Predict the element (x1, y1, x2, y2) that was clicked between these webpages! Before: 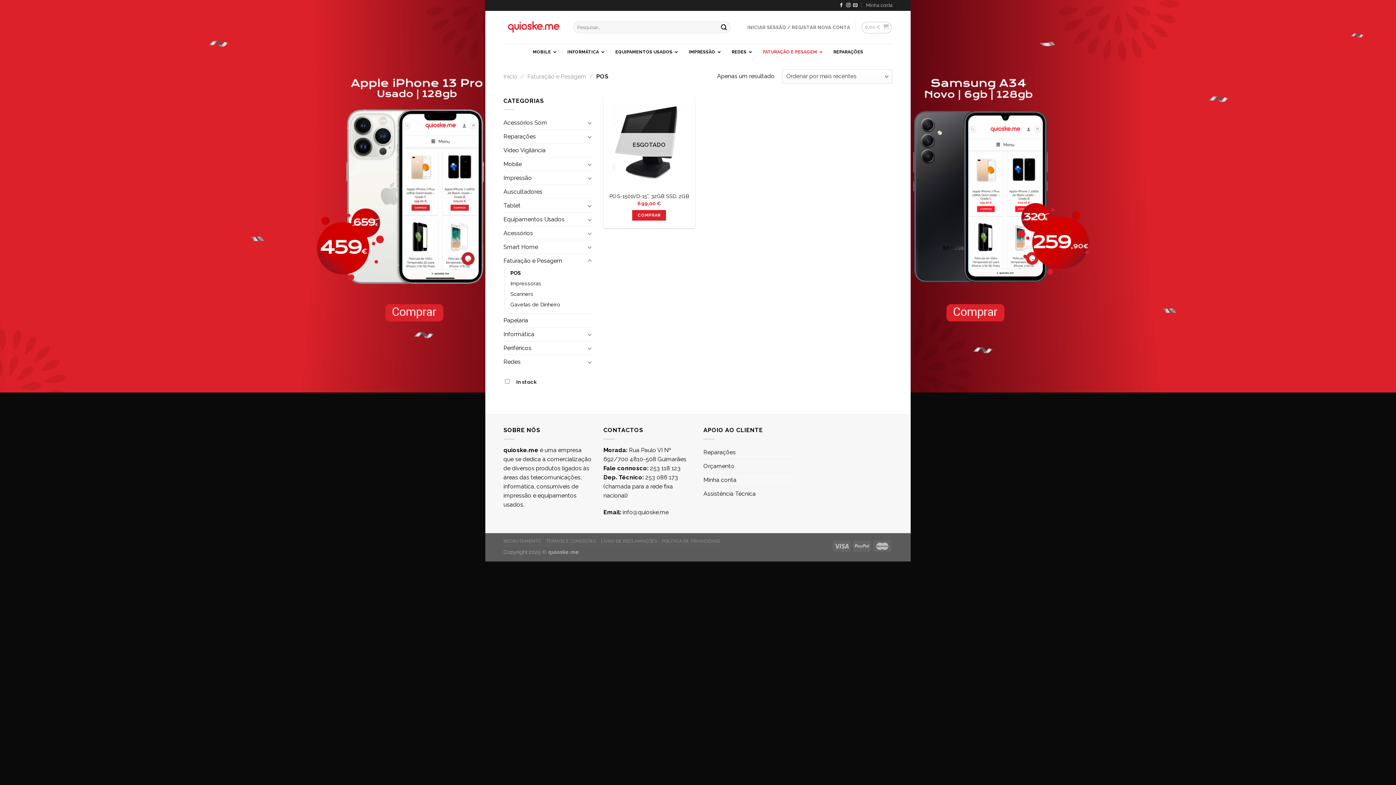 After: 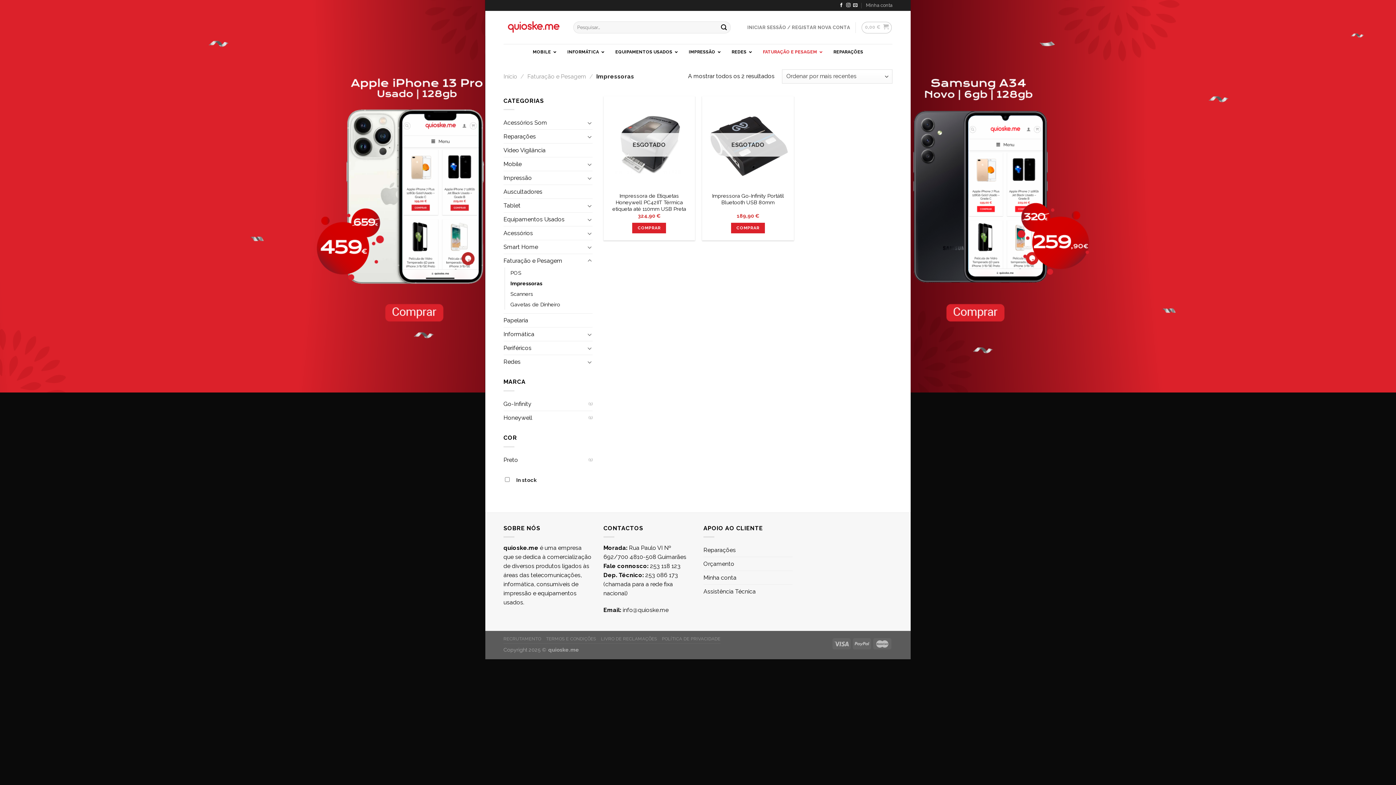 Action: label: Impressoras bbox: (510, 278, 541, 288)